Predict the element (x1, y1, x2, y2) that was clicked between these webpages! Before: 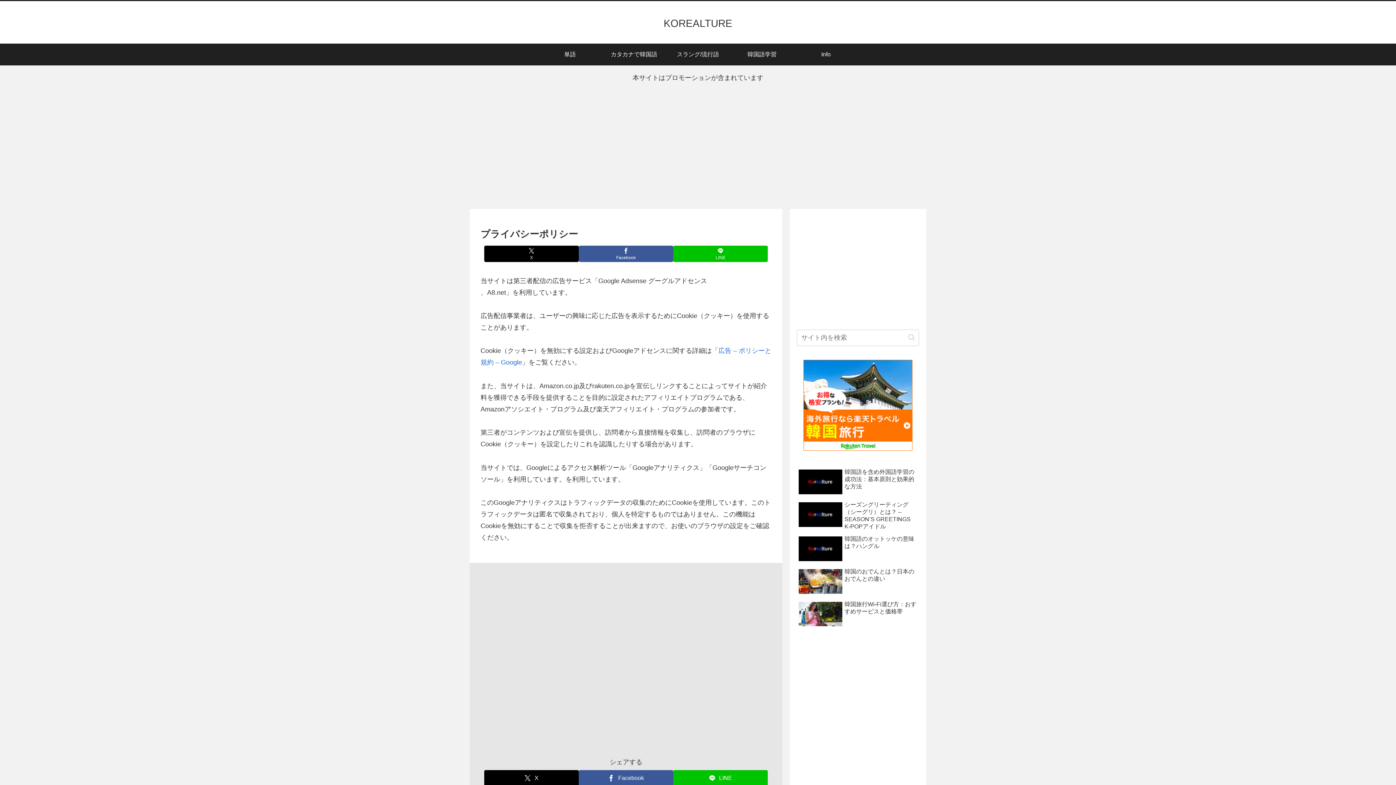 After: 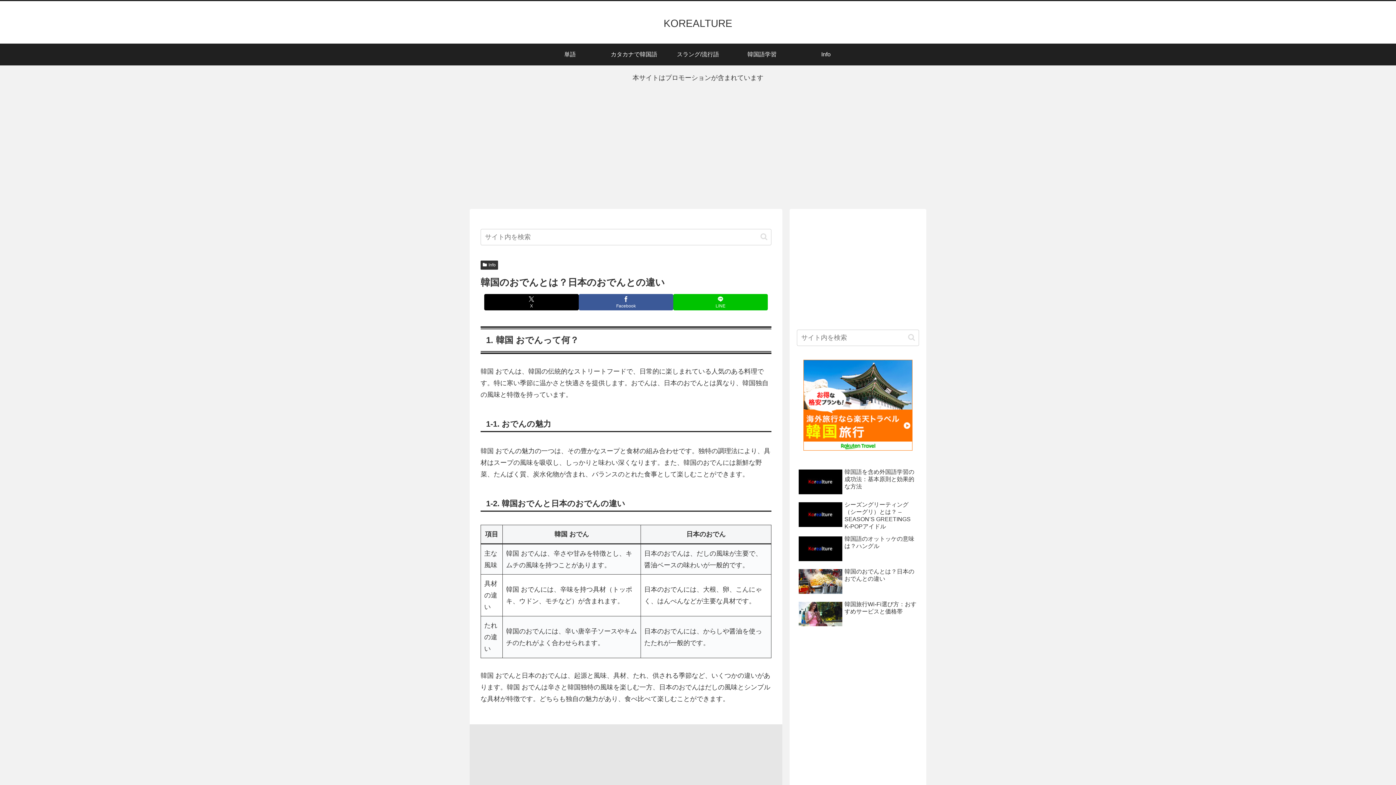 Action: bbox: (797, 566, 919, 597) label: 韓国のおでんとは？日本のおでんとの違い